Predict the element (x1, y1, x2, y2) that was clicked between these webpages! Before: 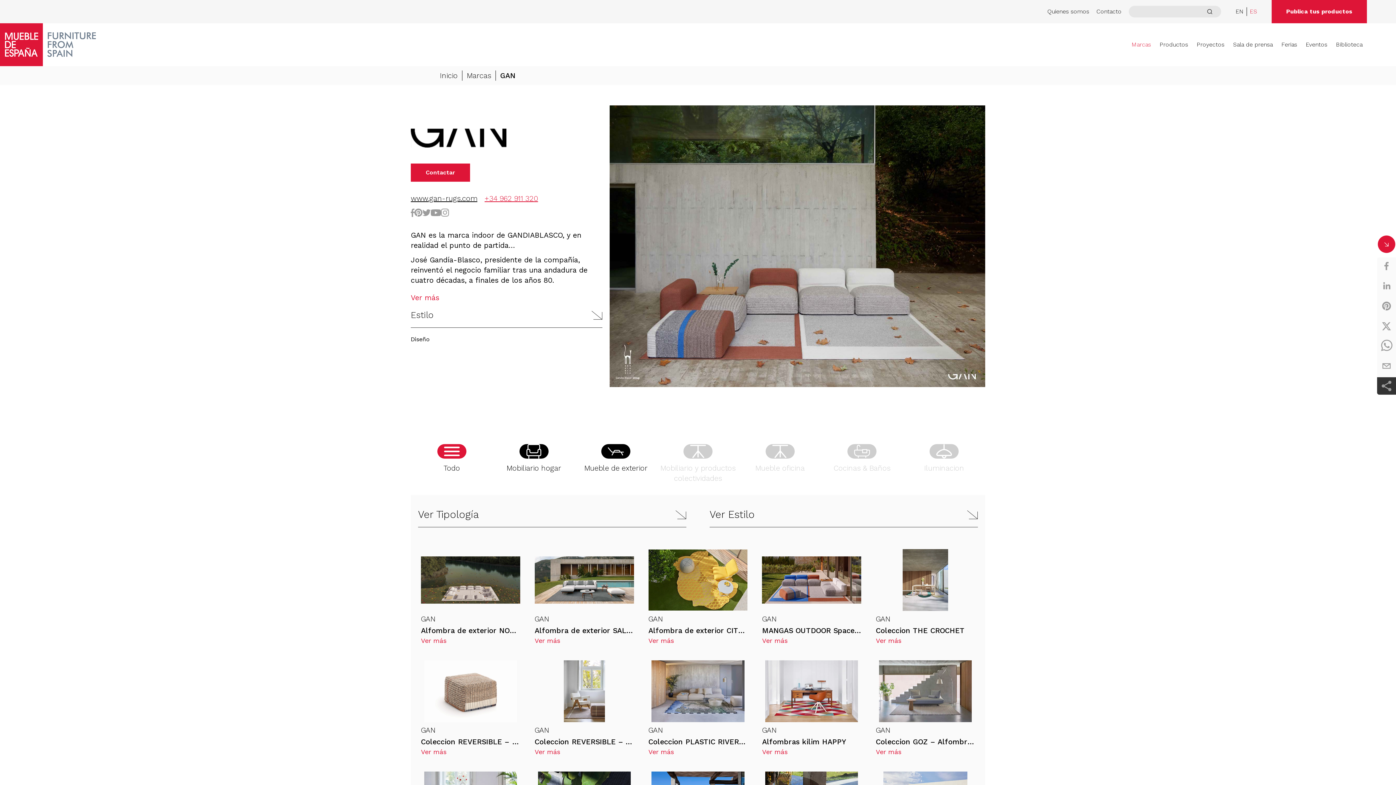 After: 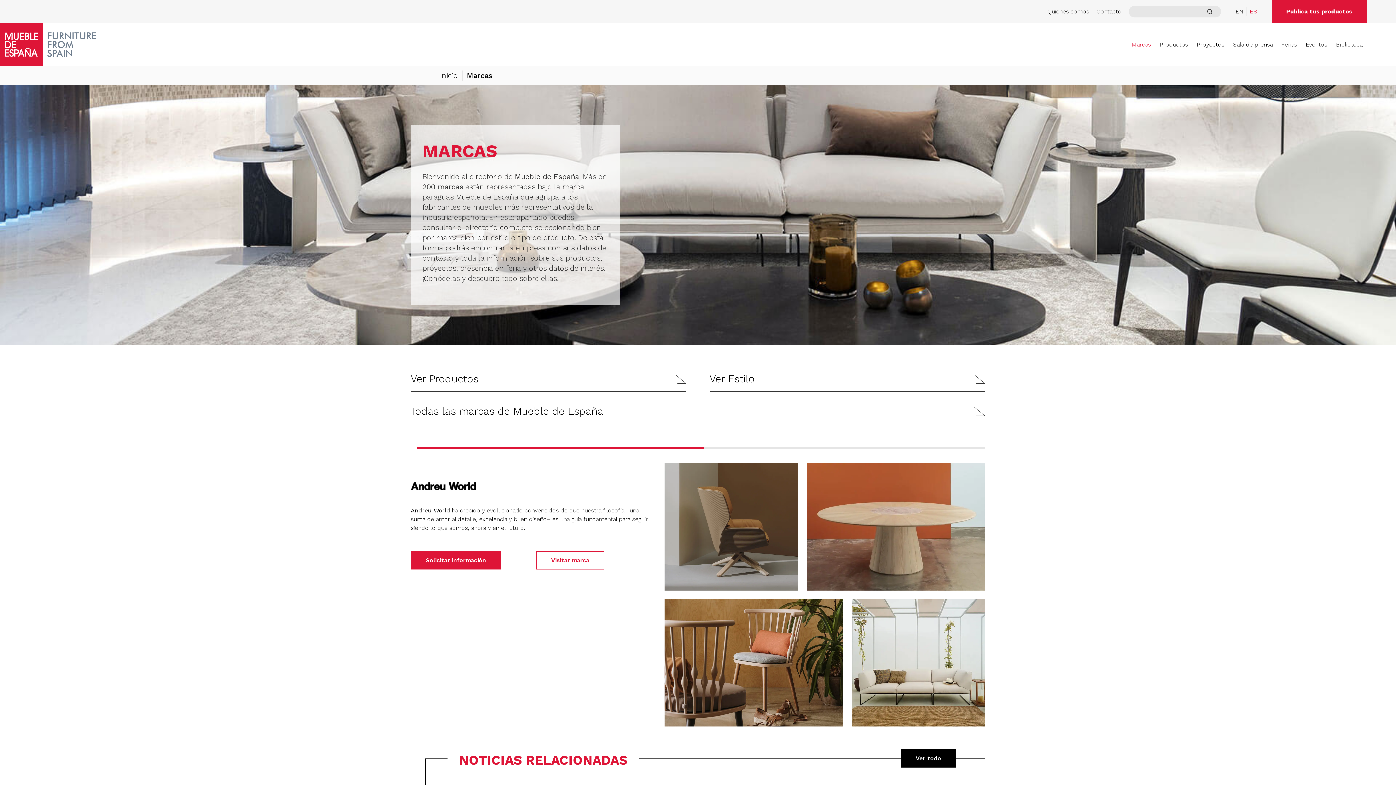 Action: bbox: (466, 71, 491, 80) label: Marcas